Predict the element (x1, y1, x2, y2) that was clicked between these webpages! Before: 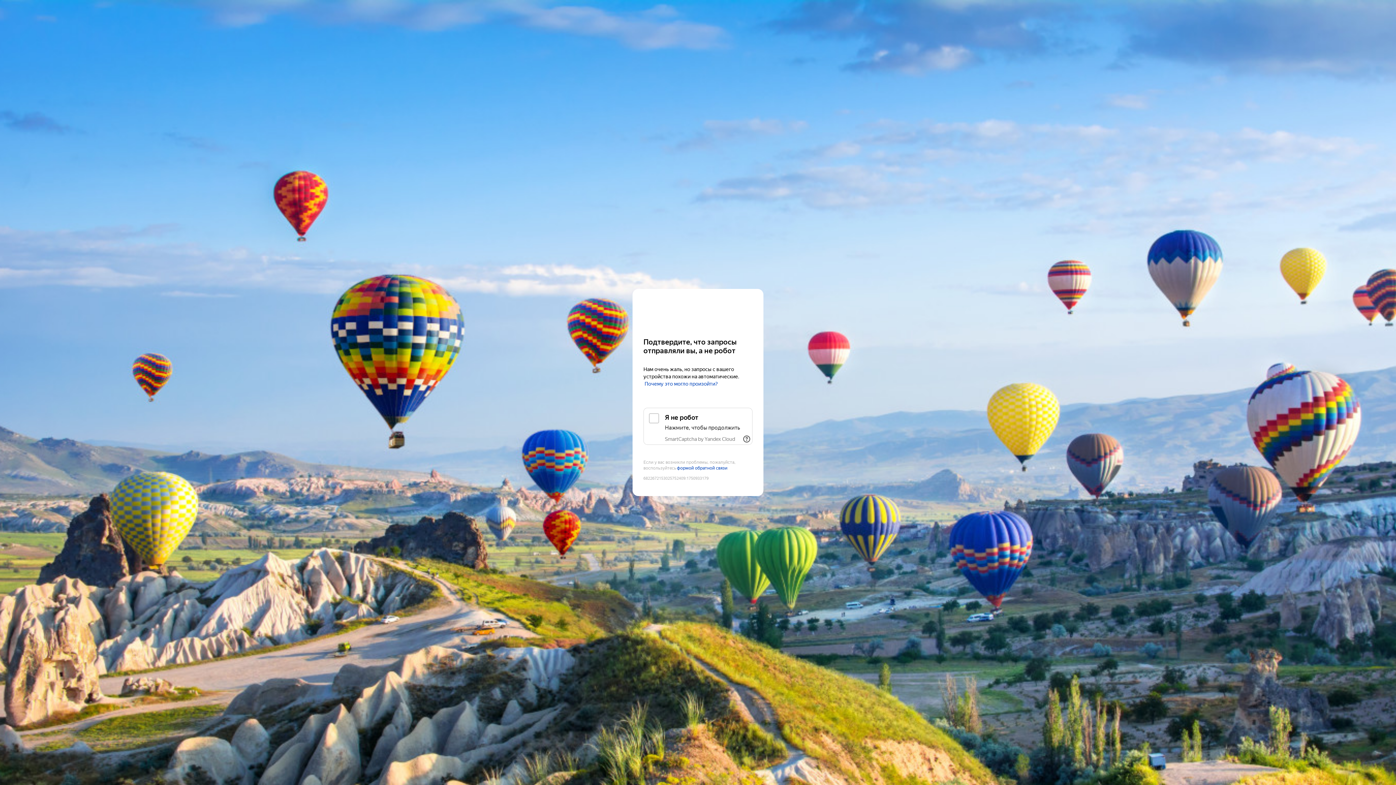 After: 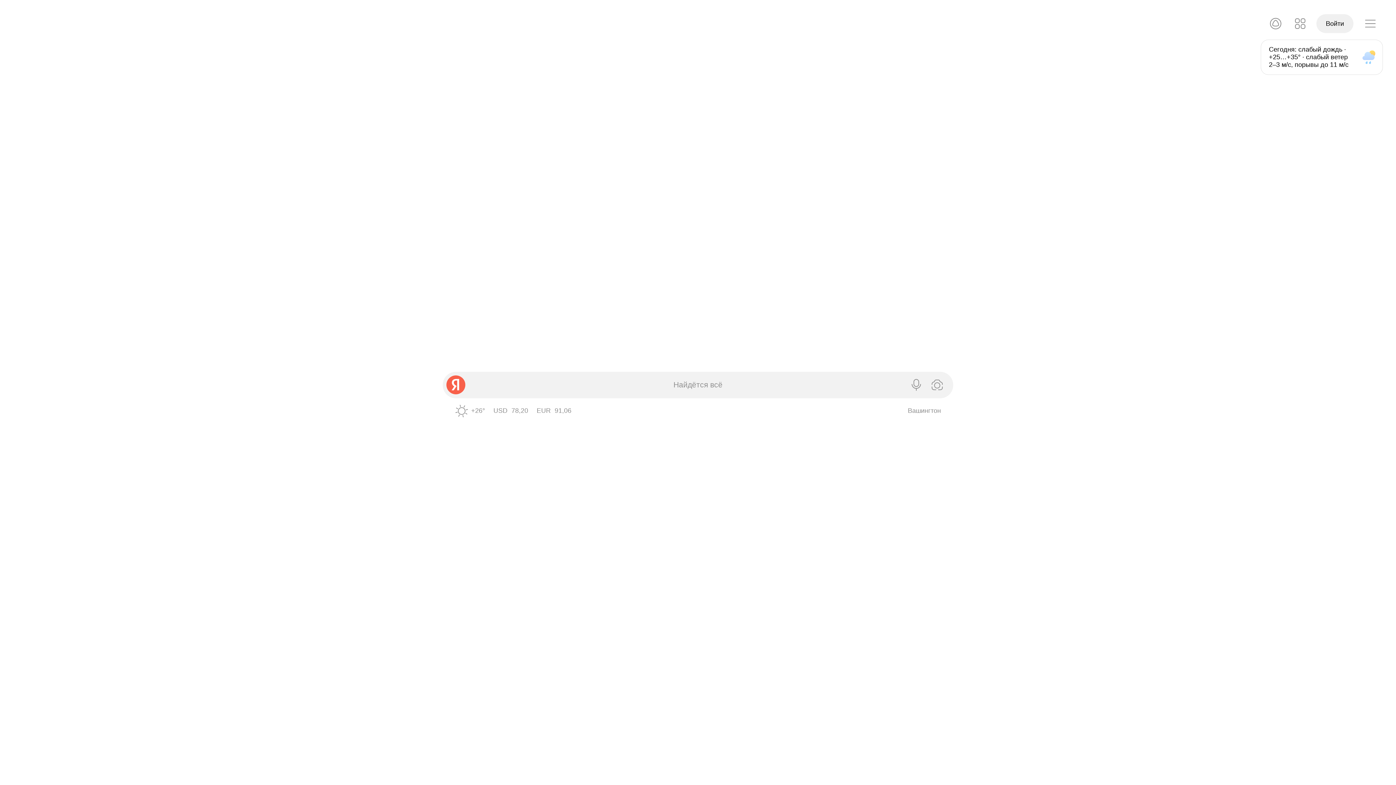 Action: label: Yandex bbox: (643, 303, 752, 316)